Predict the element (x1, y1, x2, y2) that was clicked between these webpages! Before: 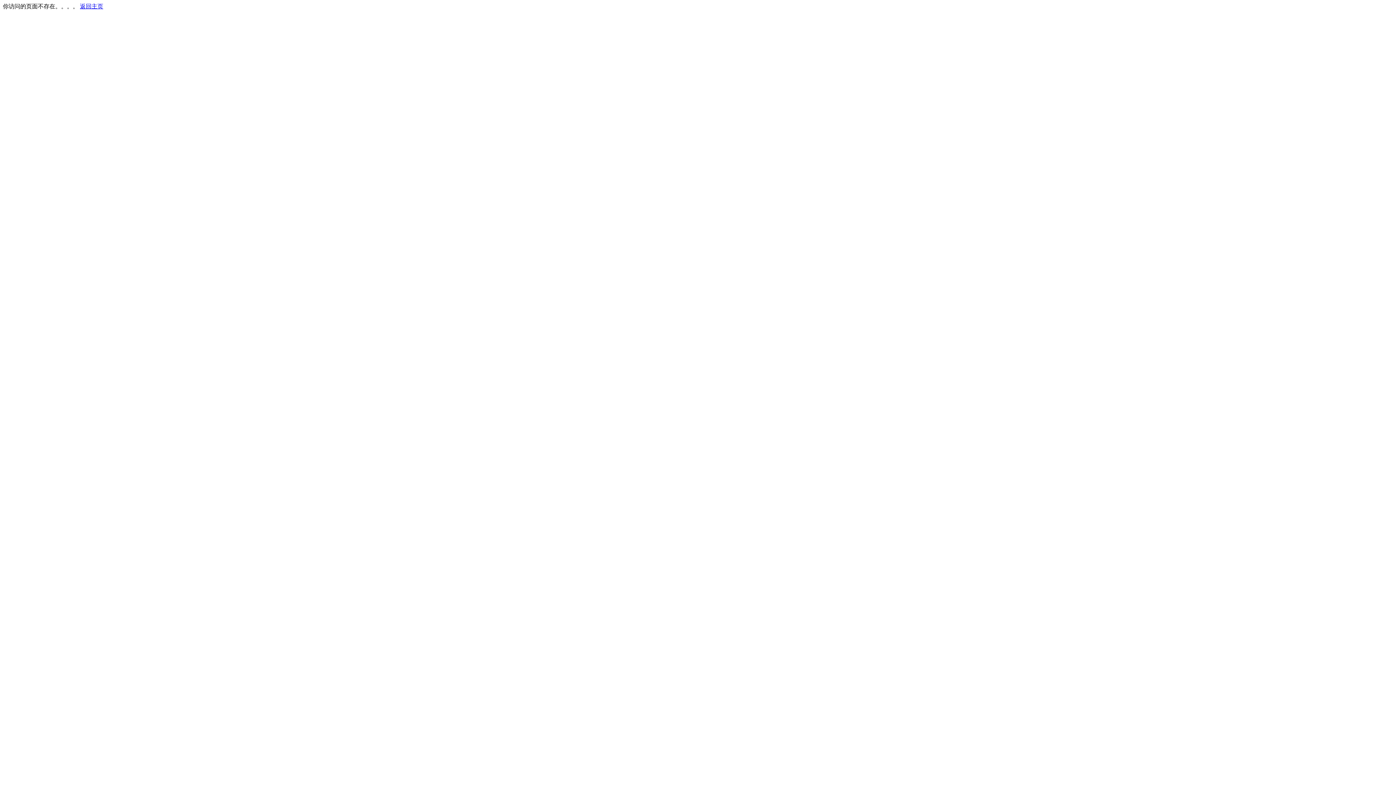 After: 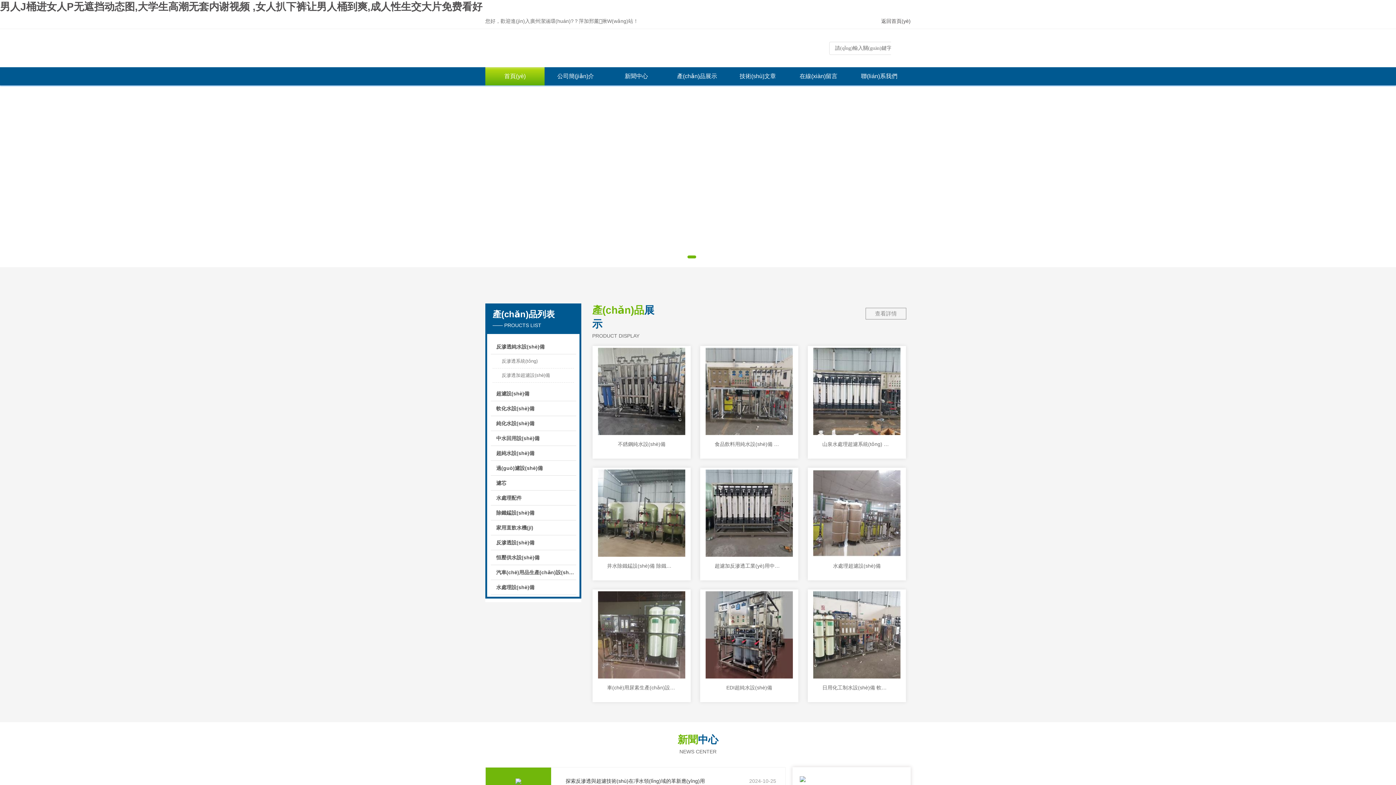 Action: bbox: (80, 3, 103, 9) label: 返回主页